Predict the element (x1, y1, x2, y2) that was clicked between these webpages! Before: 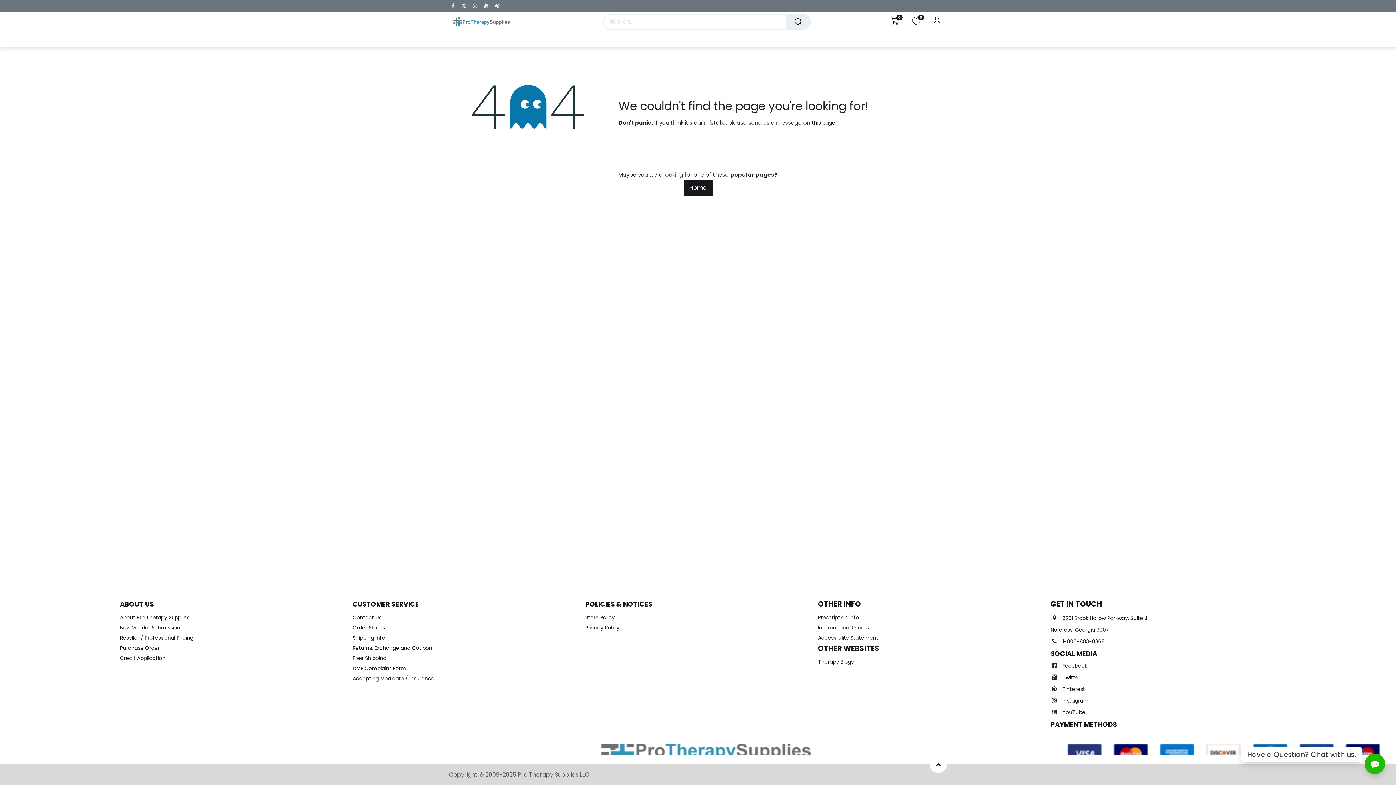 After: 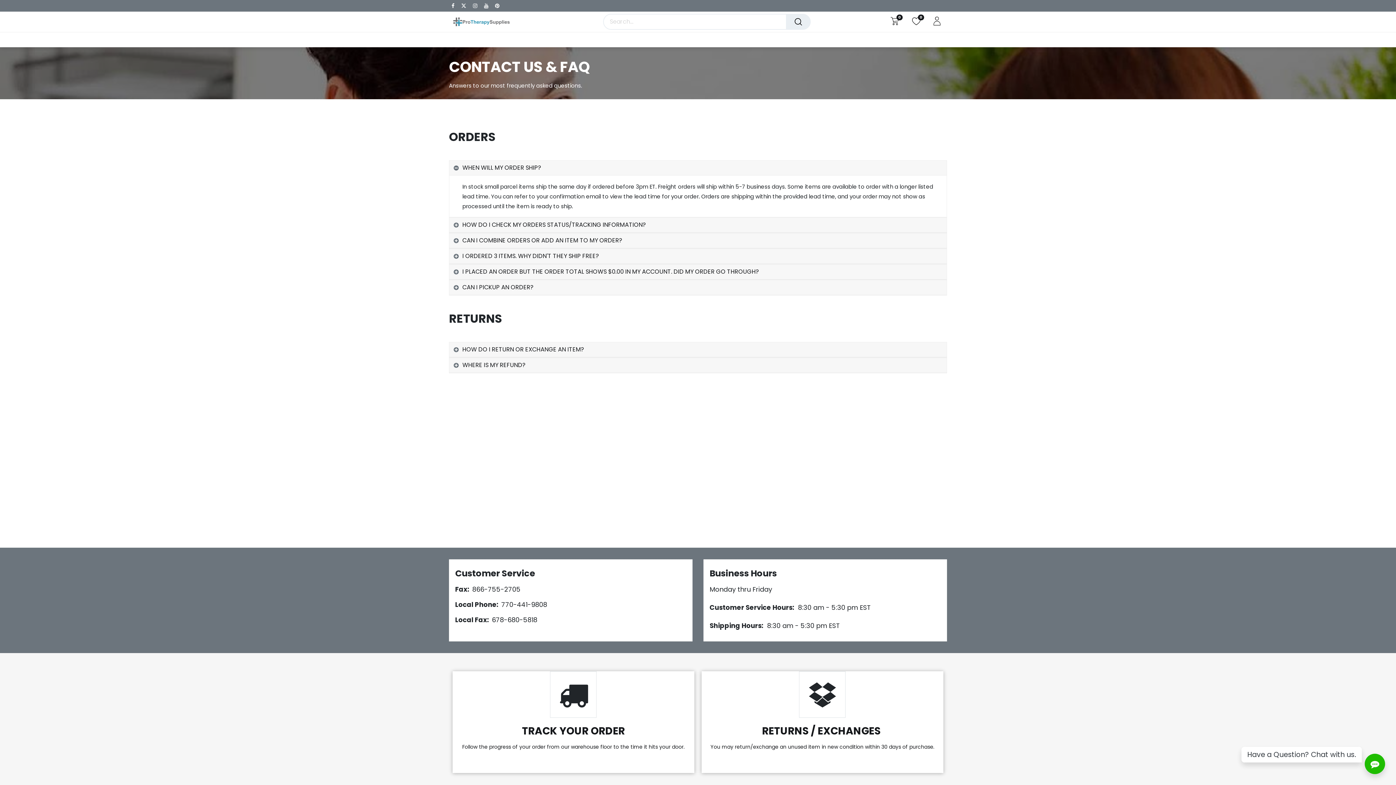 Action: label: this page bbox: (811, 119, 835, 126)